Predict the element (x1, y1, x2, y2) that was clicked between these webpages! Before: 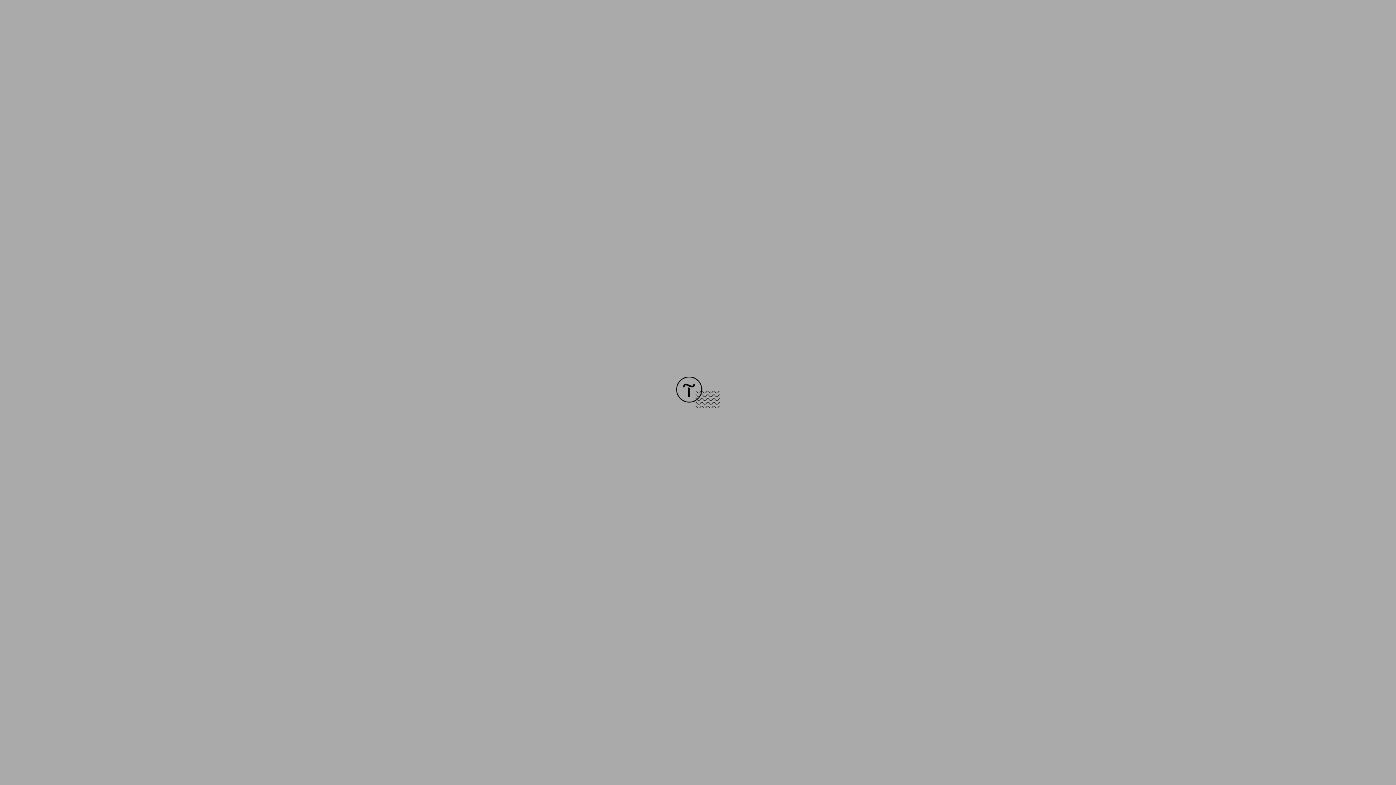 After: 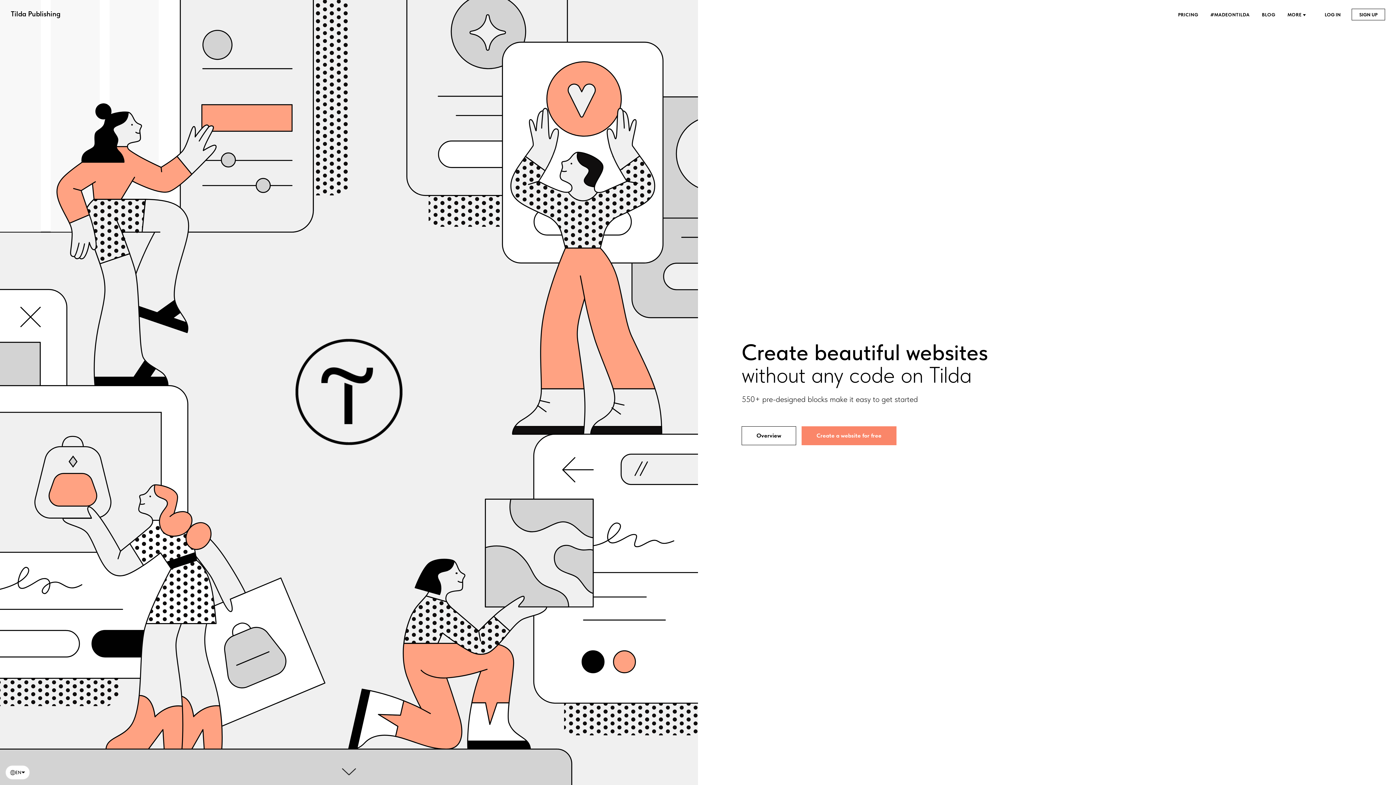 Action: bbox: (676, 403, 720, 409)